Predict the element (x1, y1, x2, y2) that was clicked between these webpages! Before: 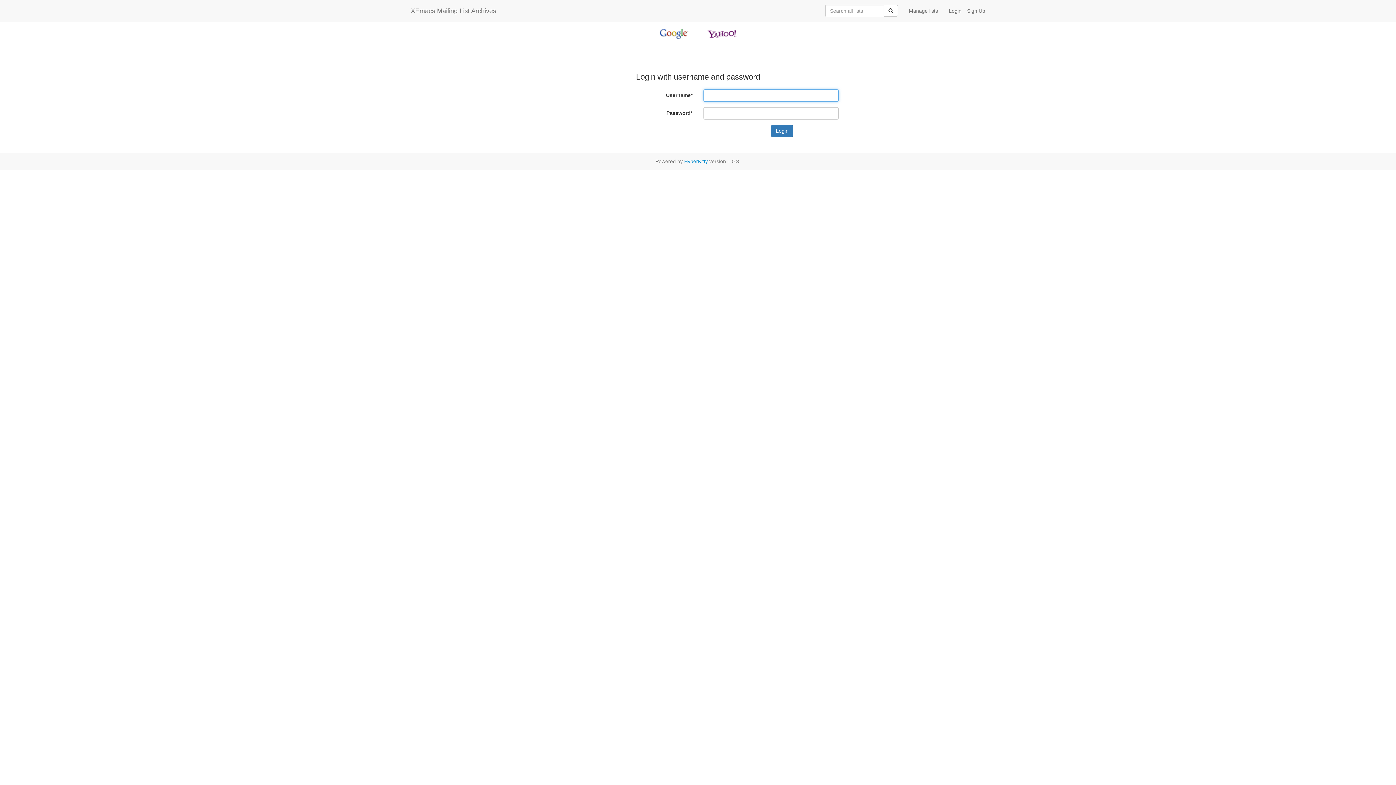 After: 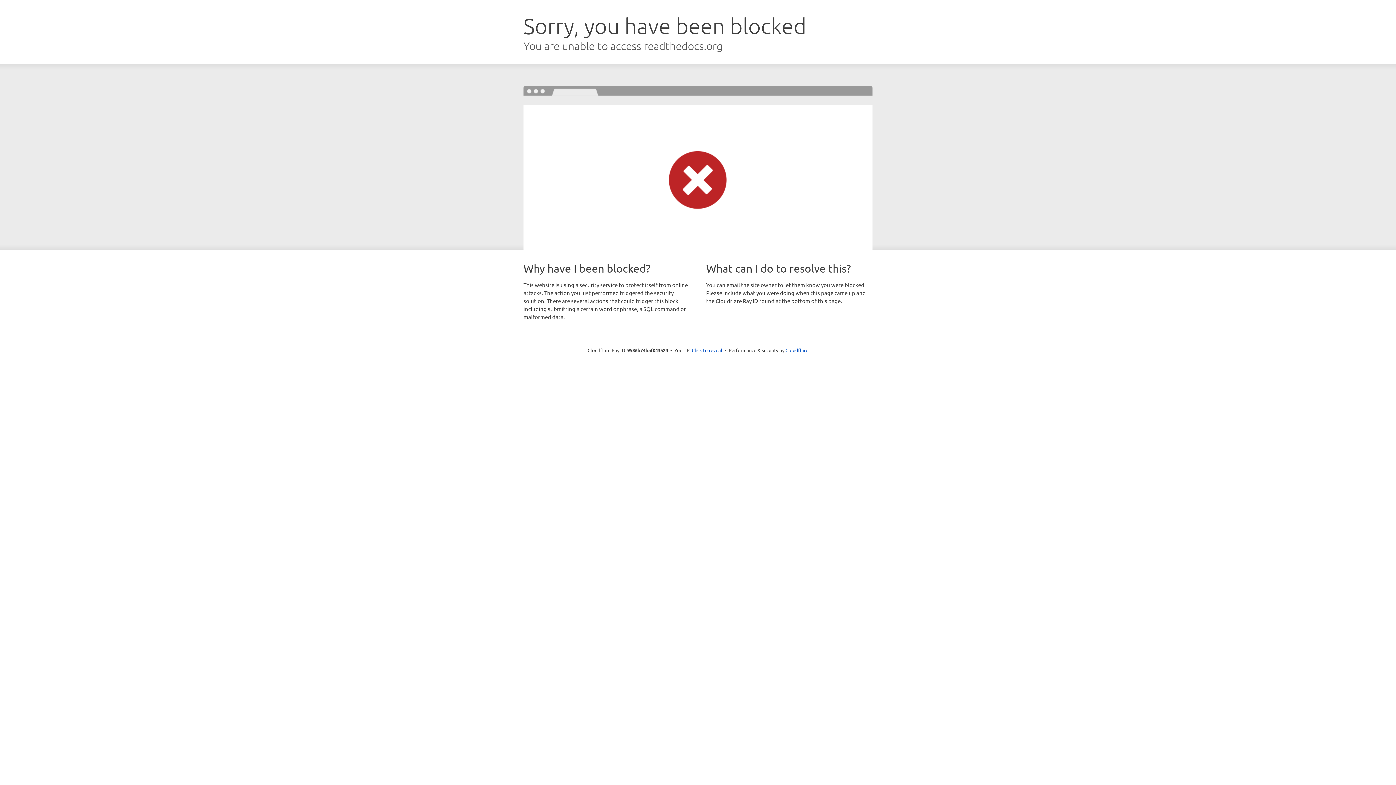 Action: label: HyperKitty bbox: (684, 158, 708, 164)